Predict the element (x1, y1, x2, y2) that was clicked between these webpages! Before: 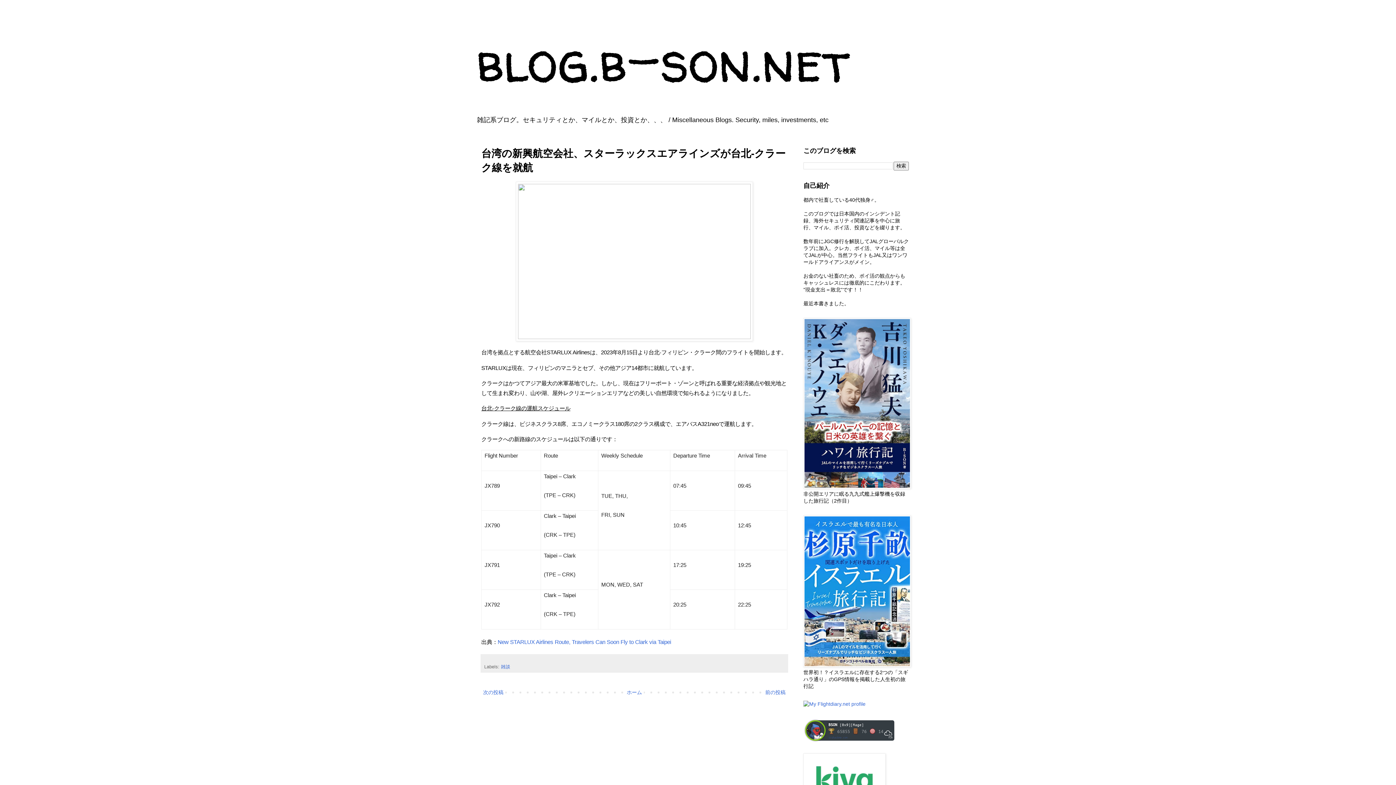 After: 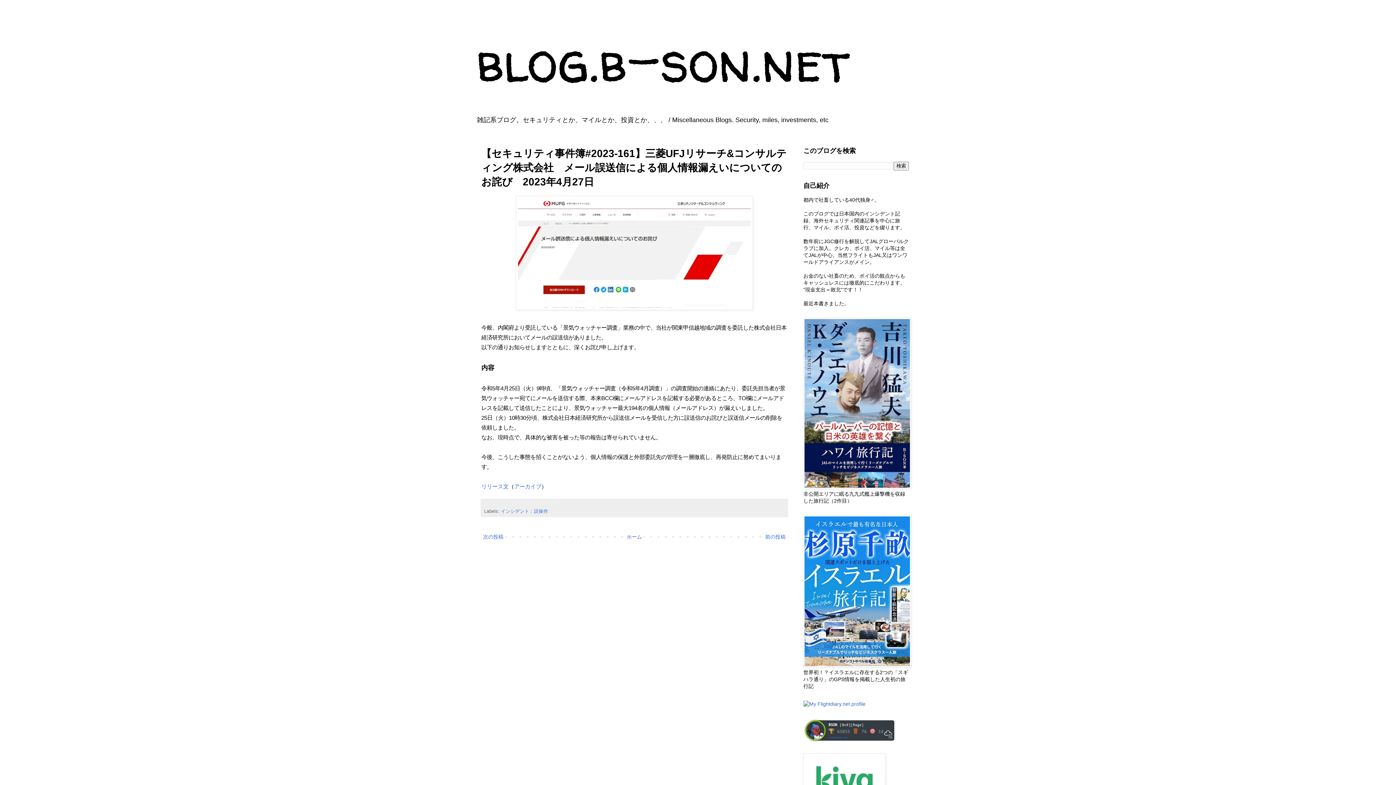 Action: bbox: (763, 687, 787, 697) label: 前の投稿